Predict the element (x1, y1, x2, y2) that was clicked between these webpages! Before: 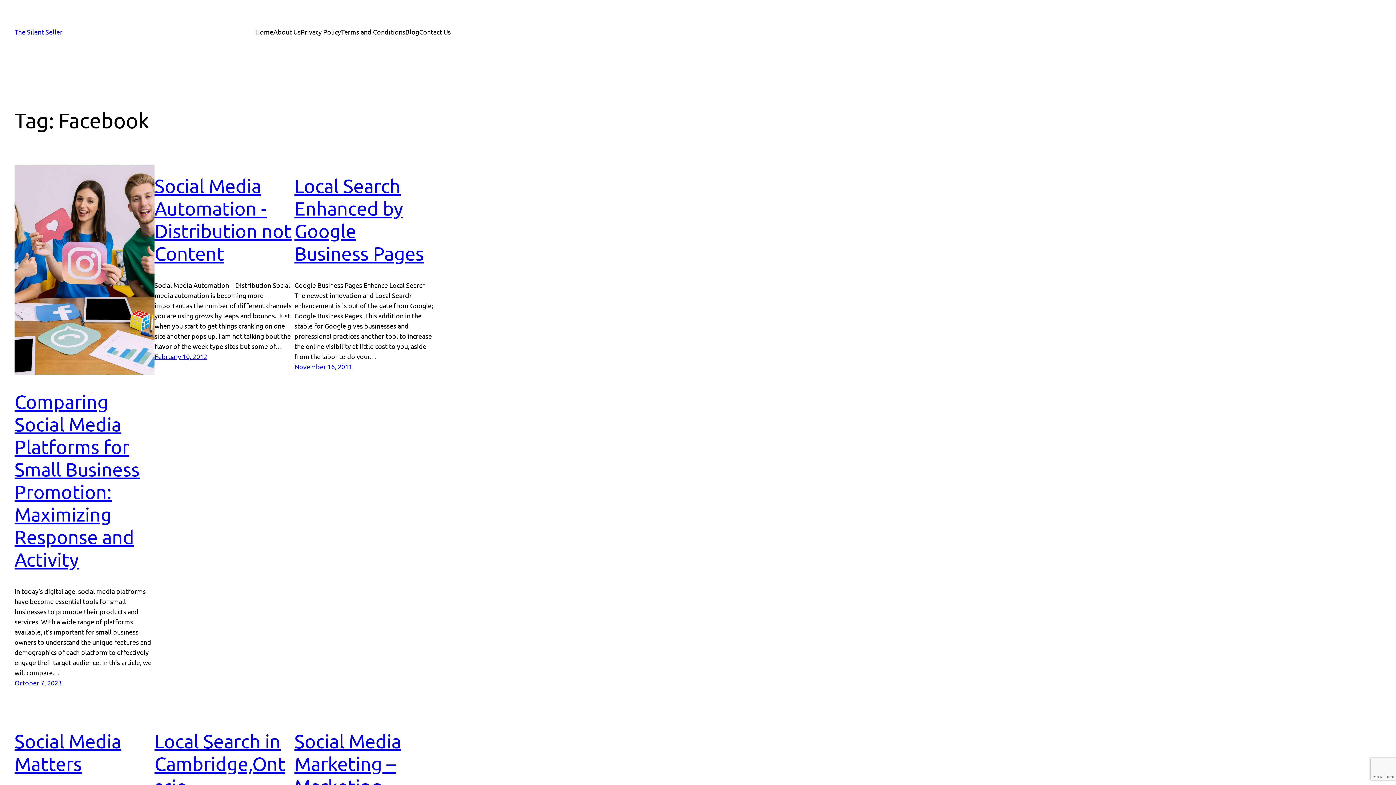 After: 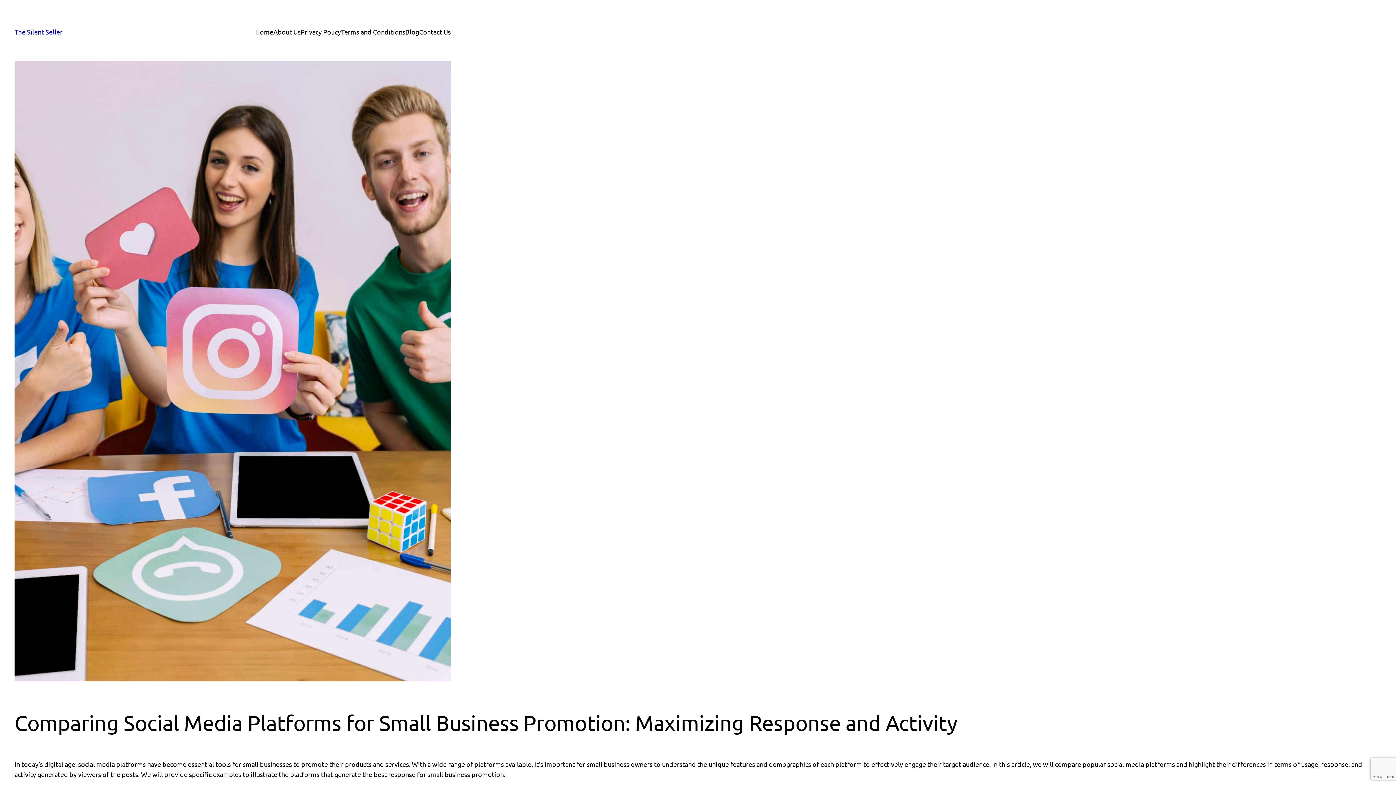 Action: label: October 7, 2023 bbox: (14, 679, 61, 687)